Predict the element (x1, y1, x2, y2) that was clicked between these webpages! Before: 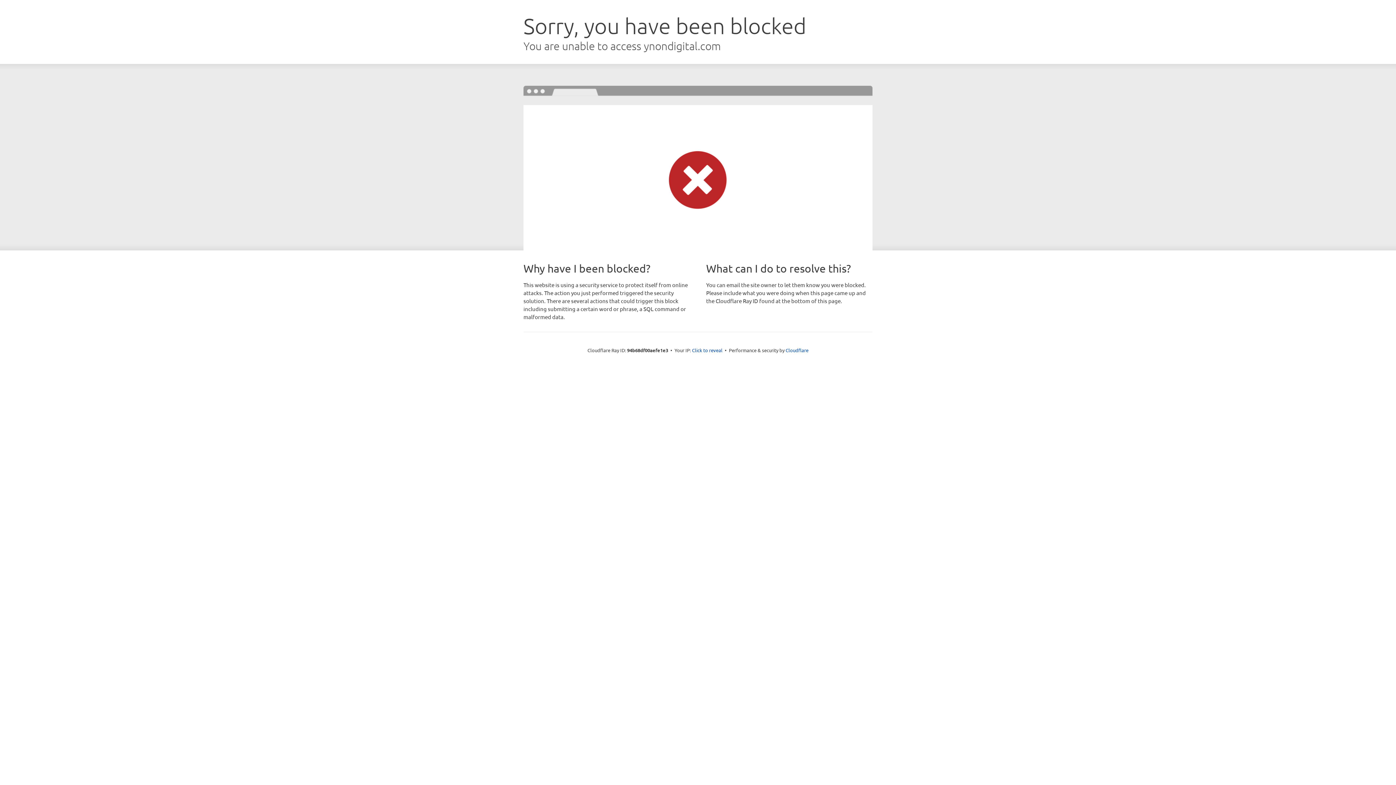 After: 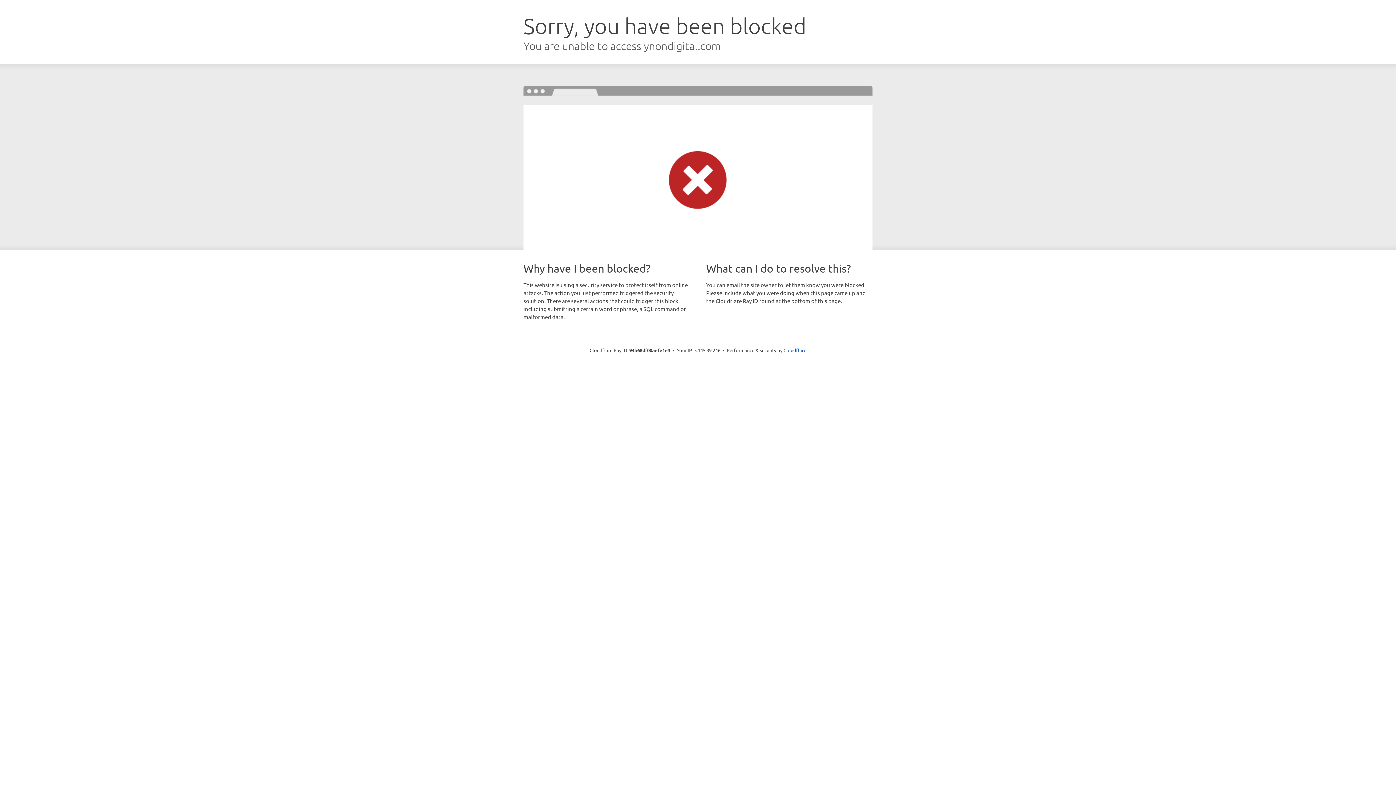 Action: bbox: (692, 346, 722, 353) label: Click to reveal